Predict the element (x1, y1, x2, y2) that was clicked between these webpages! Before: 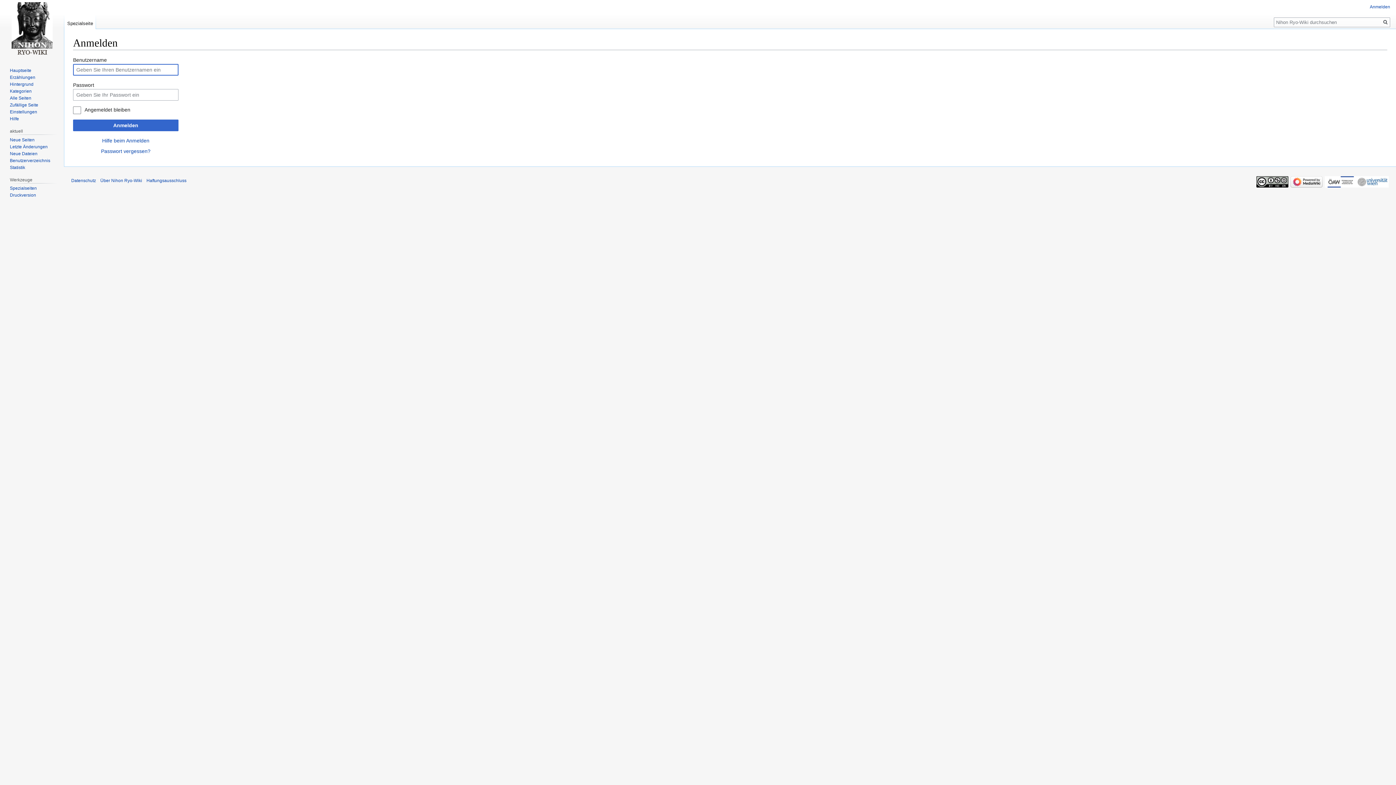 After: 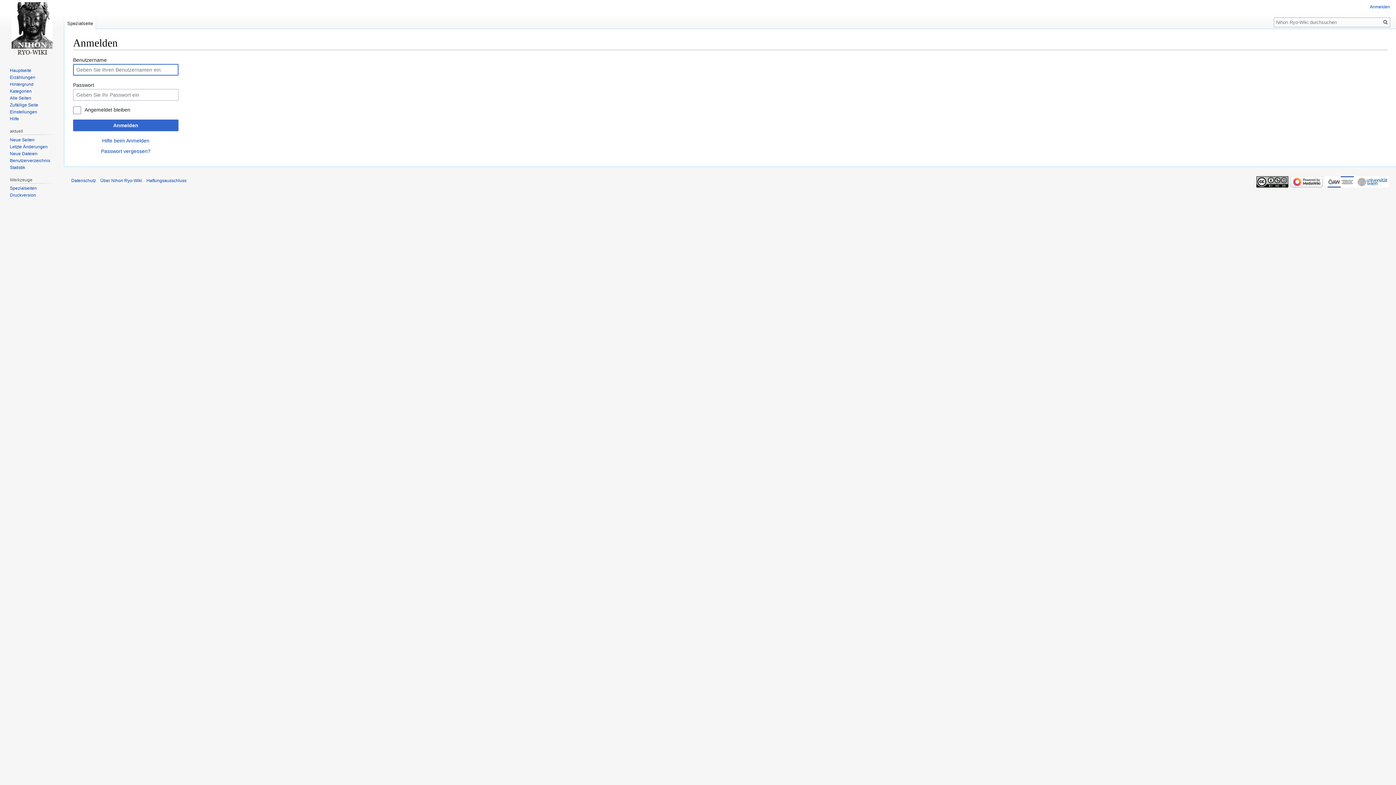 Action: label: Spezialseite bbox: (64, 14, 96, 29)